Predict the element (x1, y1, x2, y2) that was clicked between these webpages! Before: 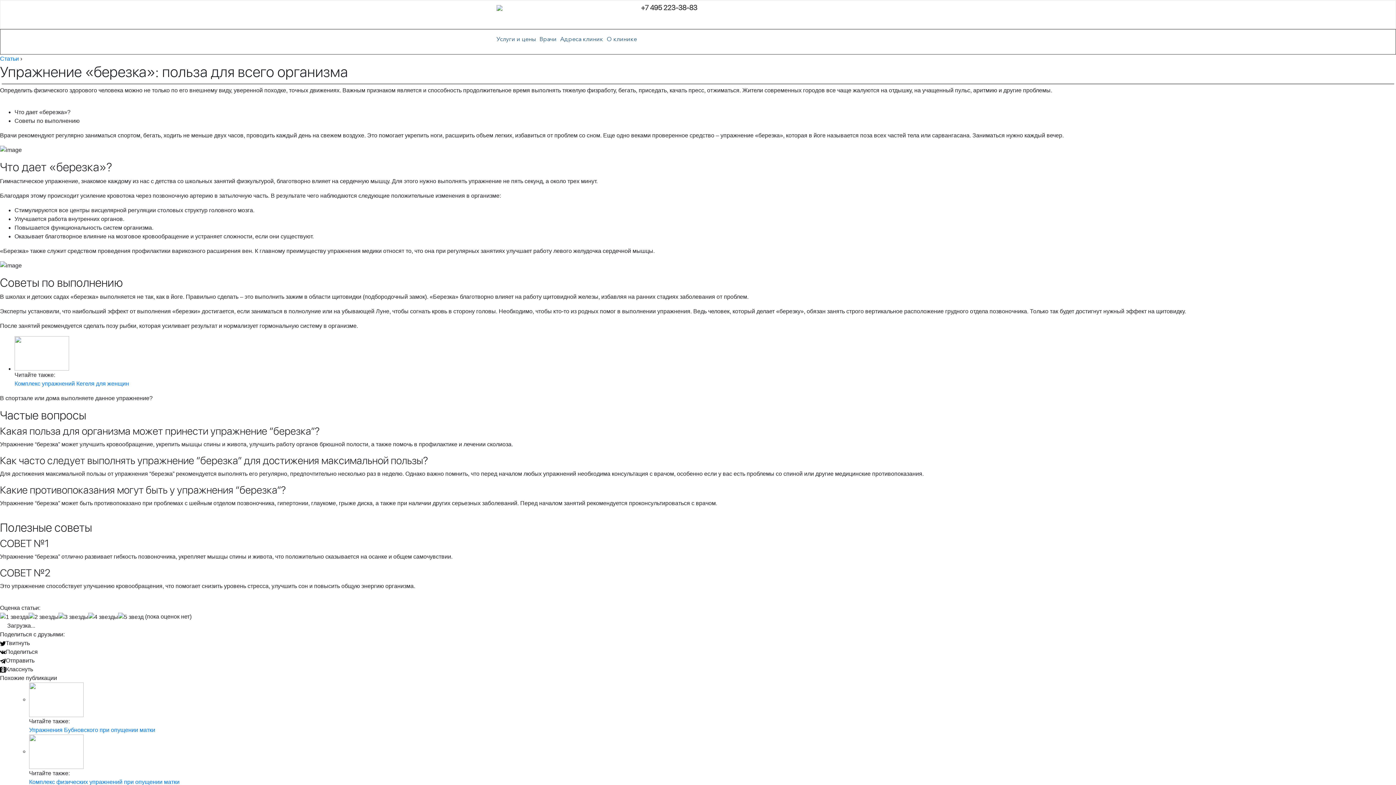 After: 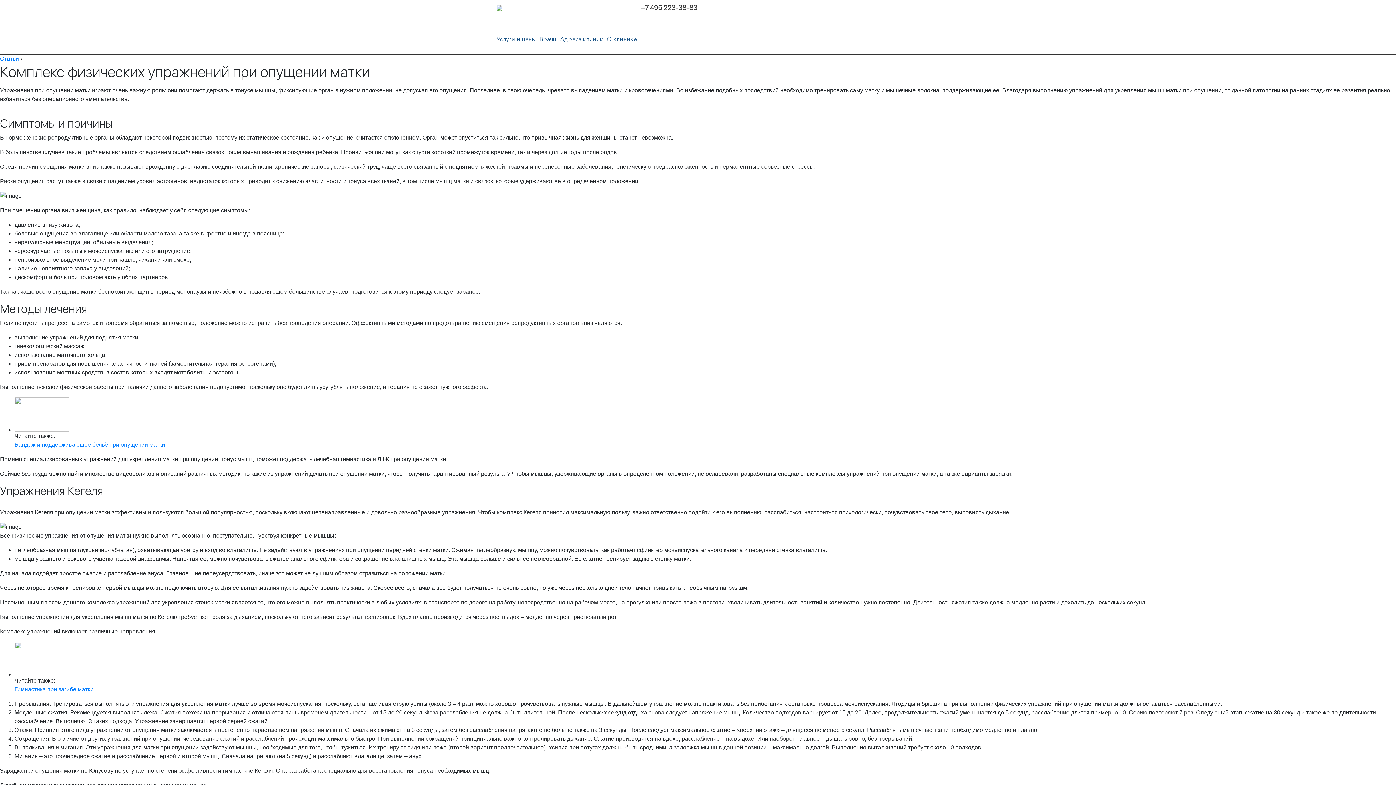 Action: bbox: (29, 779, 179, 785) label: Комплекс физических упражнений при опущении матки